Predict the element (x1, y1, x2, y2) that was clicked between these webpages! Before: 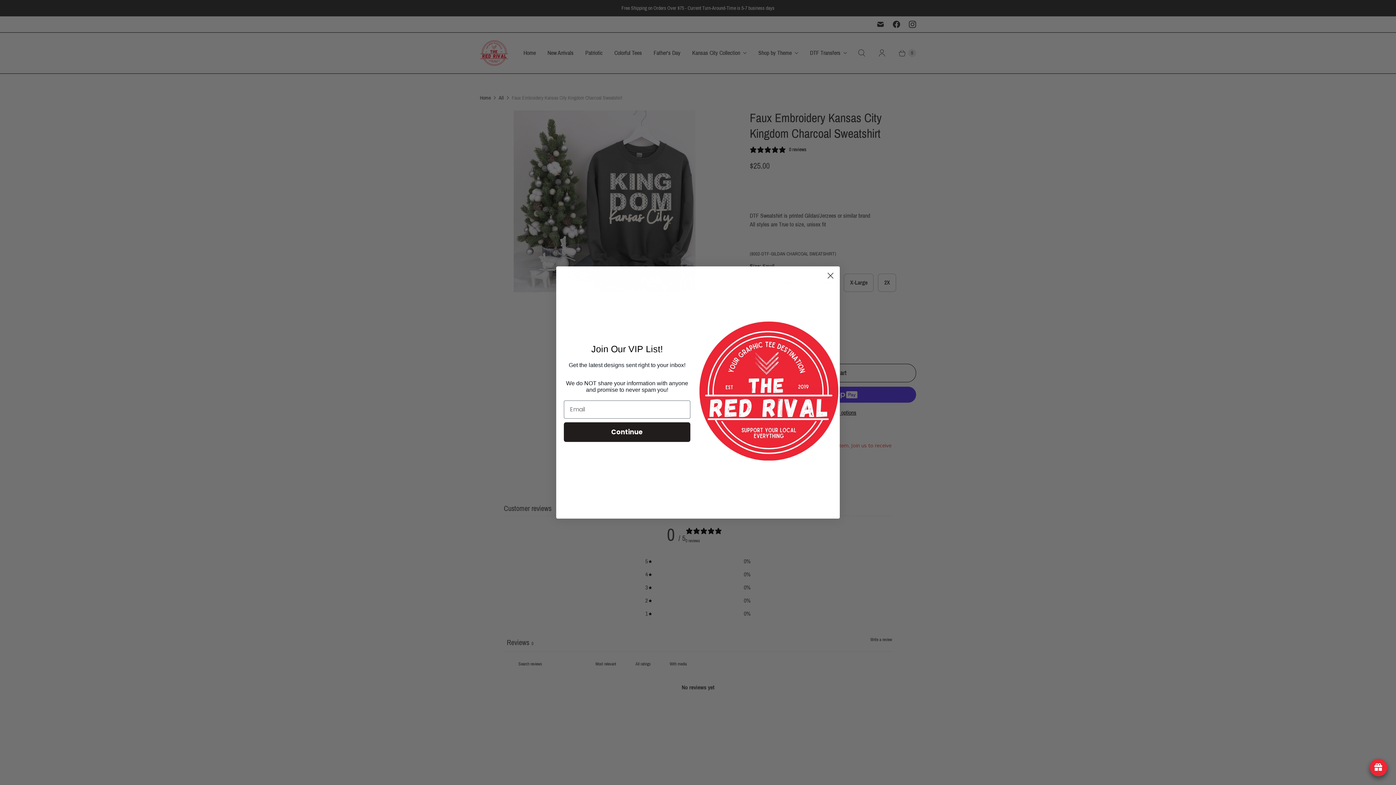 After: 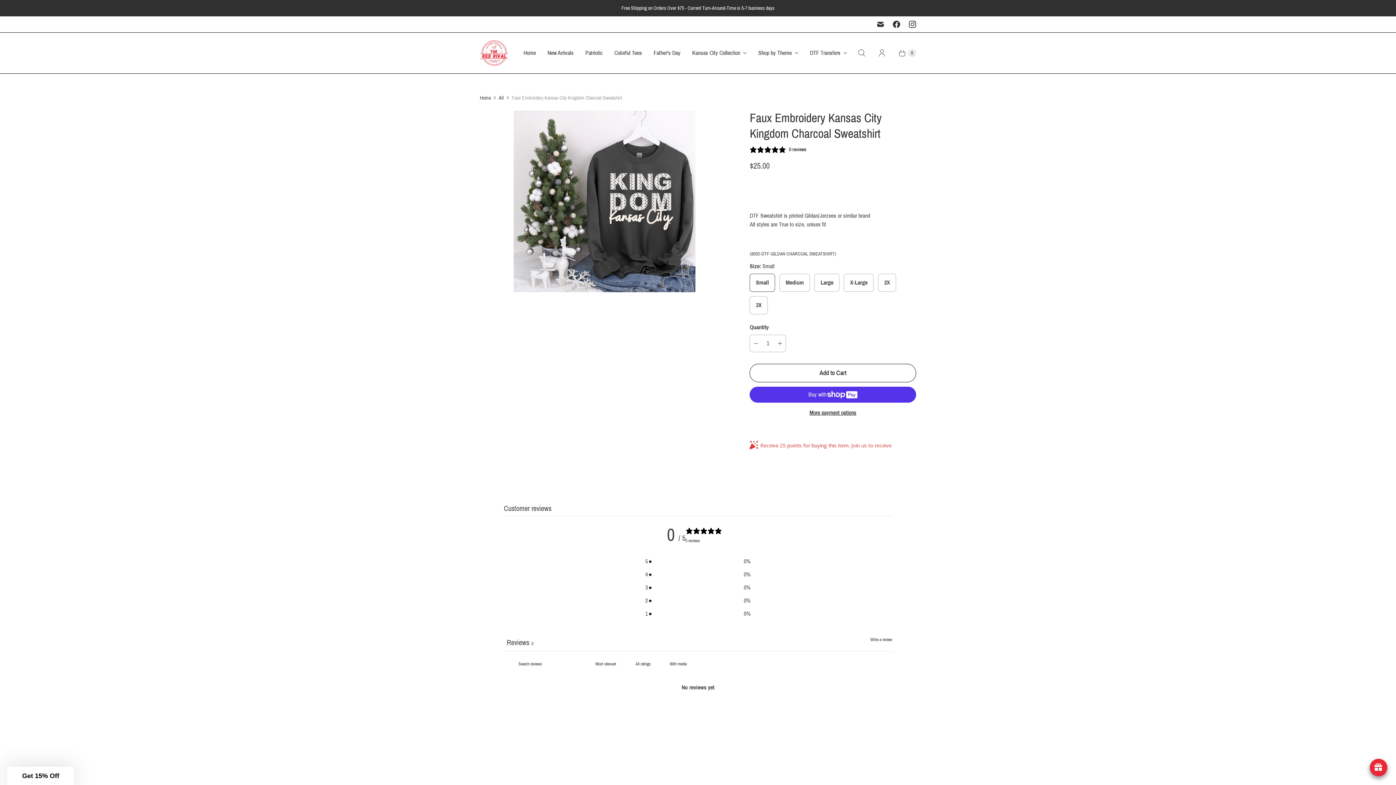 Action: label: Close dialog bbox: (824, 269, 837, 282)